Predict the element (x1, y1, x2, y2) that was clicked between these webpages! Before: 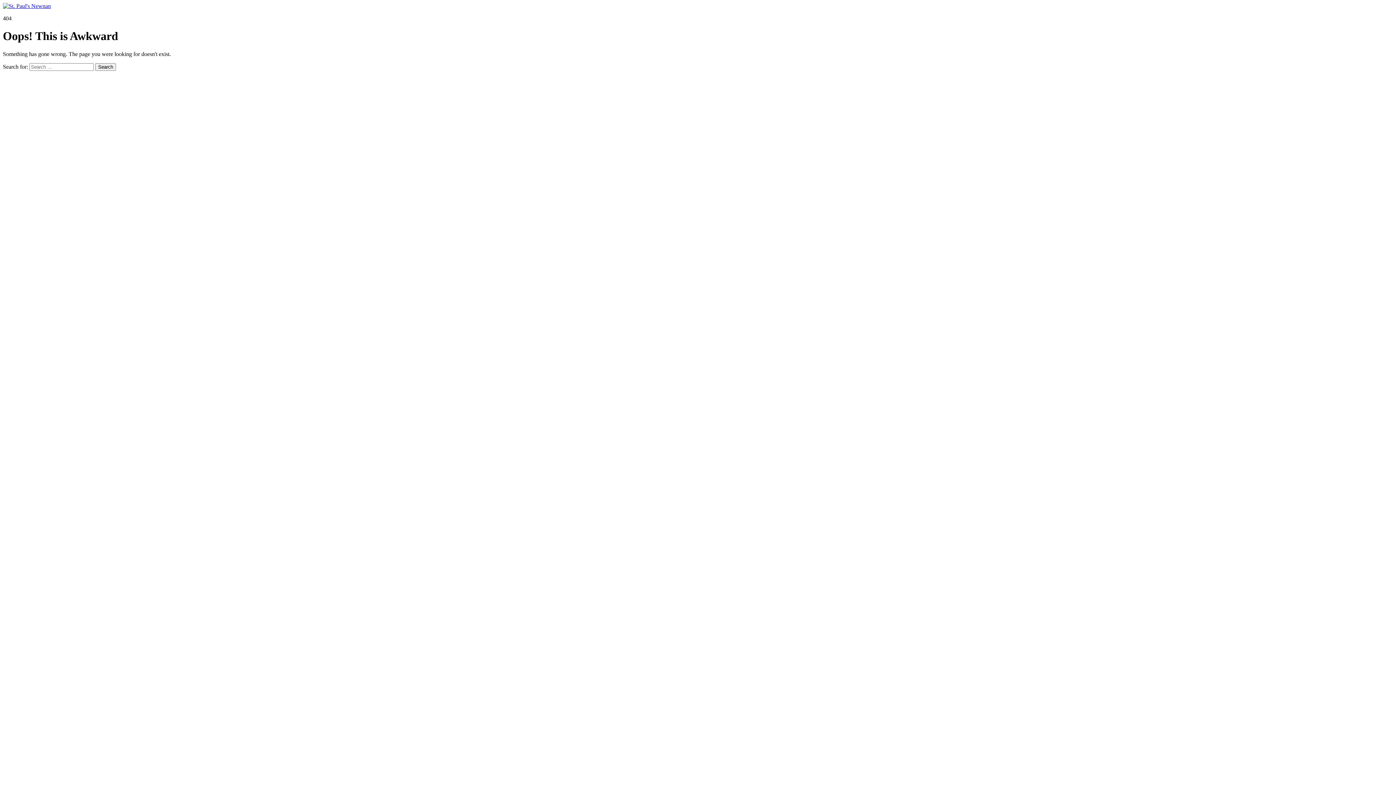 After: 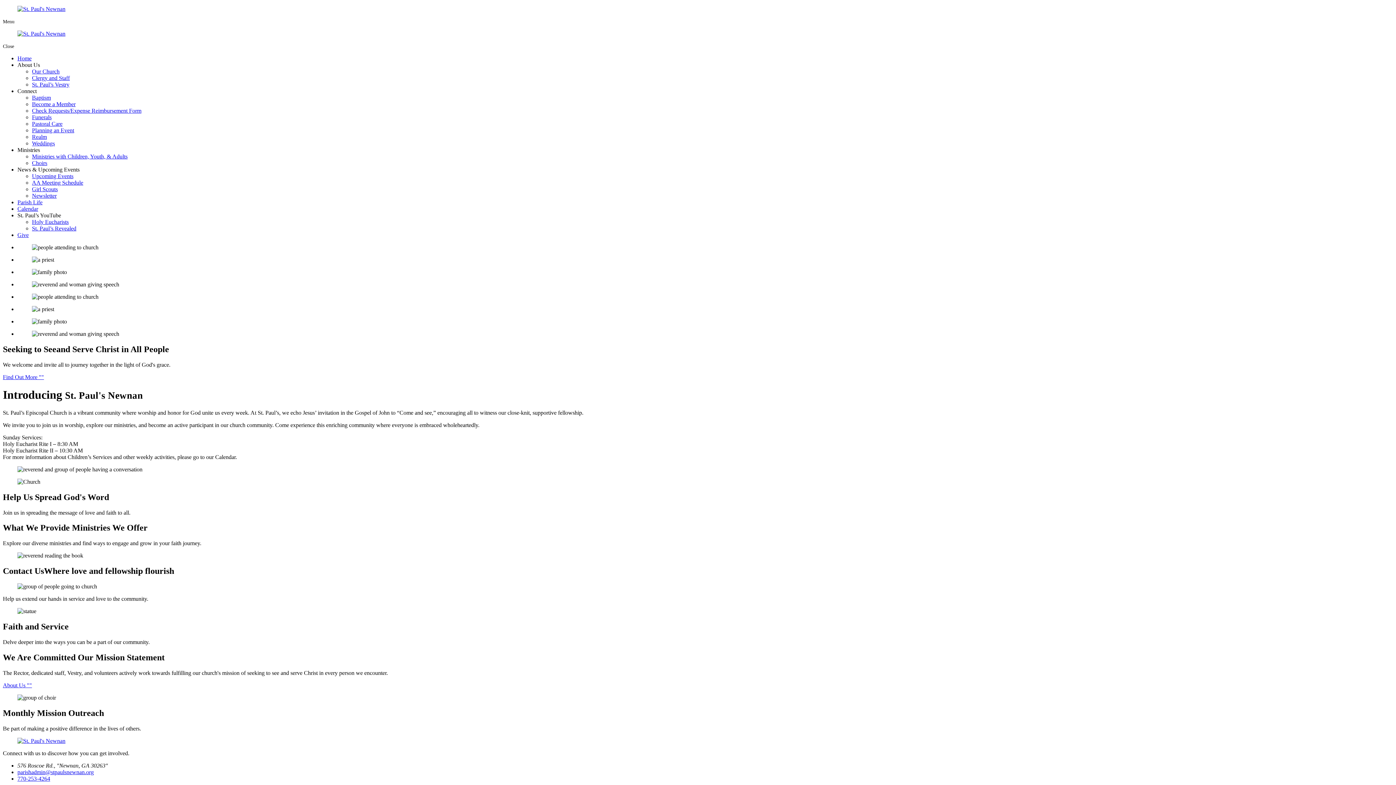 Action: bbox: (2, 2, 50, 9)